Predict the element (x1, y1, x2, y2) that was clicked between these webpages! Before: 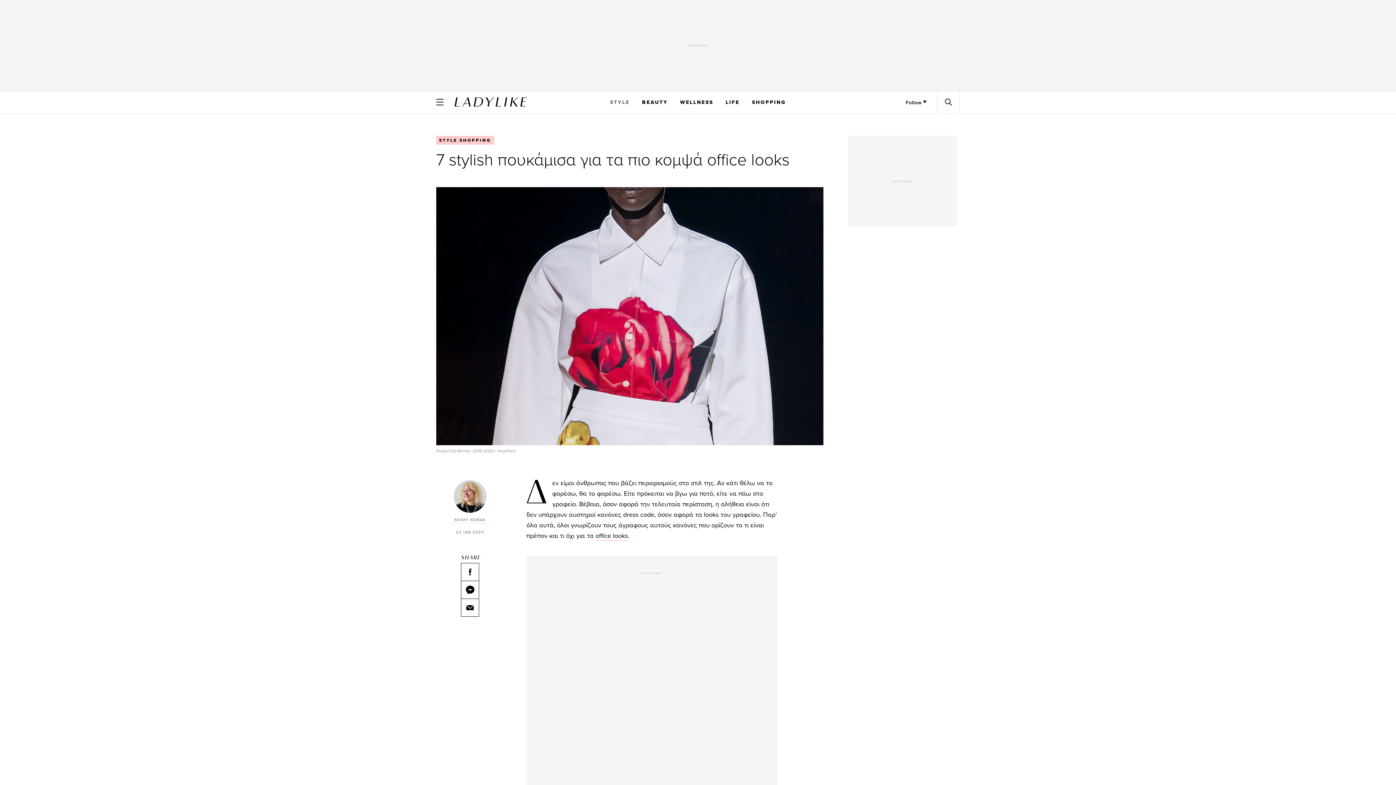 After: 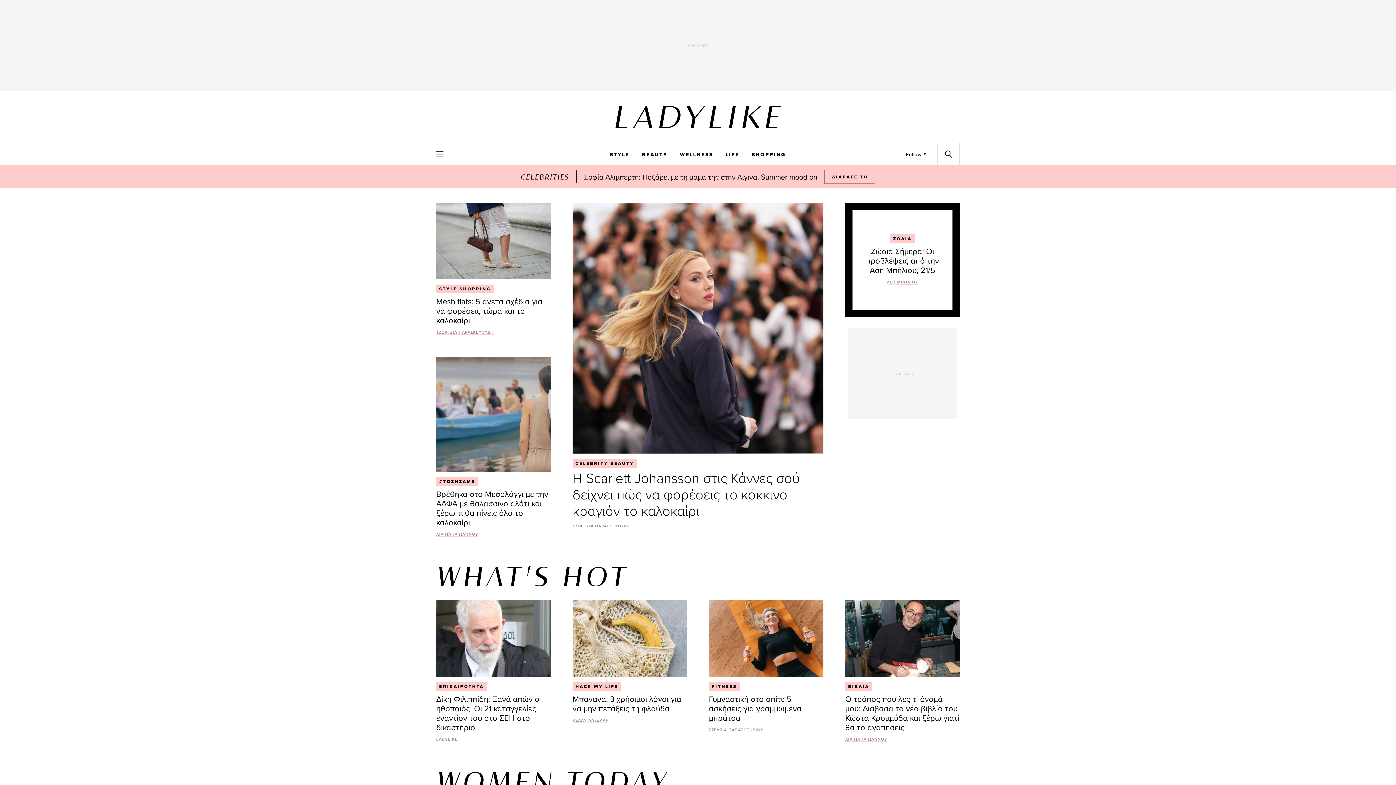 Action: bbox: (454, 97, 527, 105)